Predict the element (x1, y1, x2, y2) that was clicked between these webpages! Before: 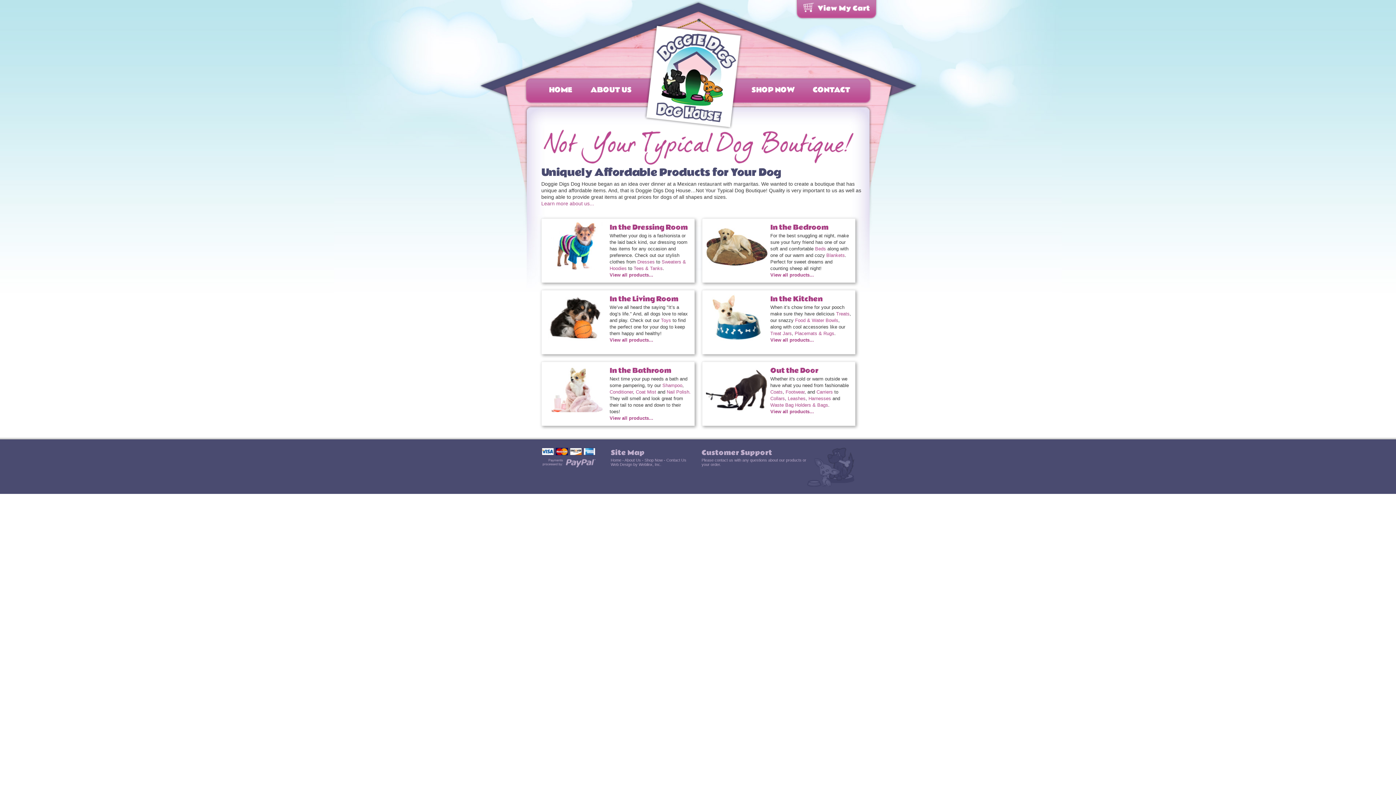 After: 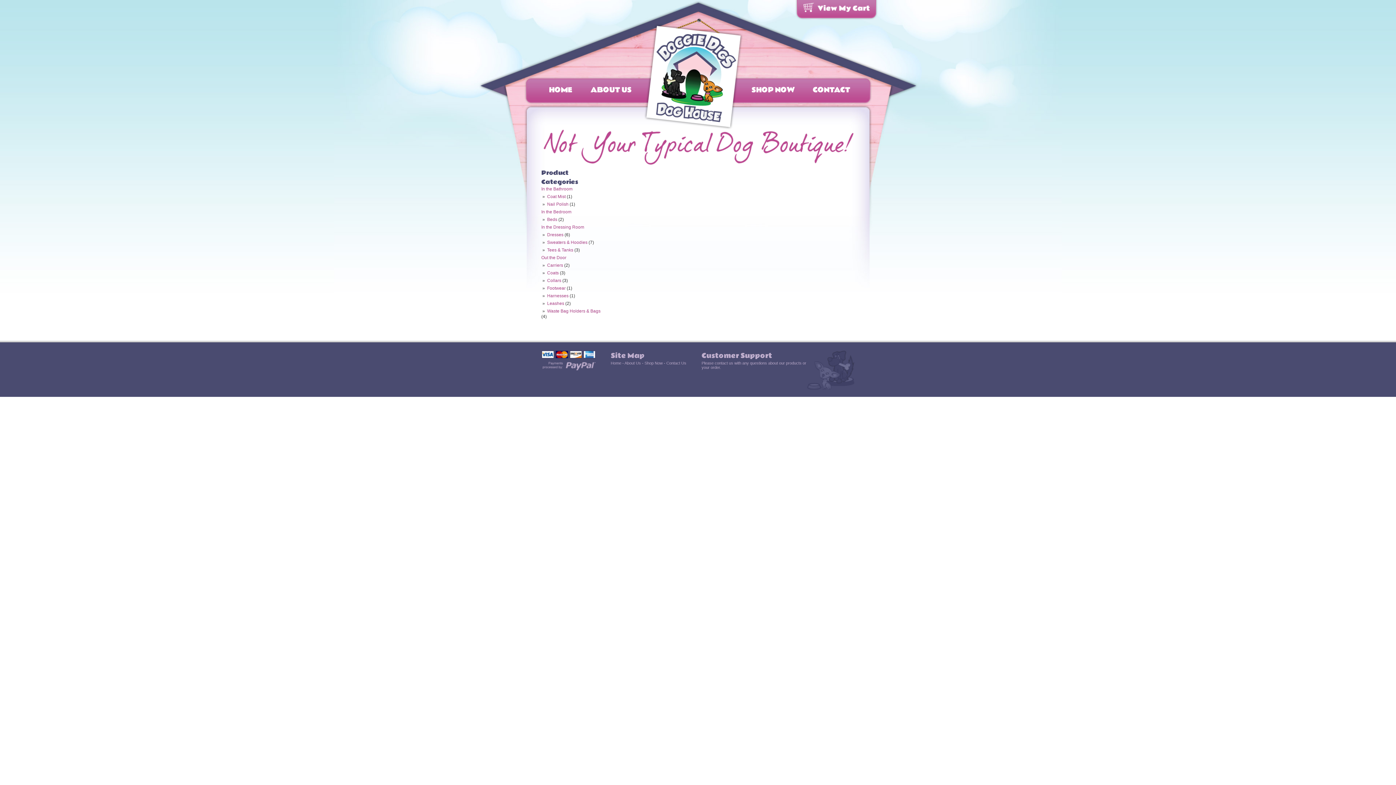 Action: label: Food & Water Bowls bbox: (795, 317, 838, 323)